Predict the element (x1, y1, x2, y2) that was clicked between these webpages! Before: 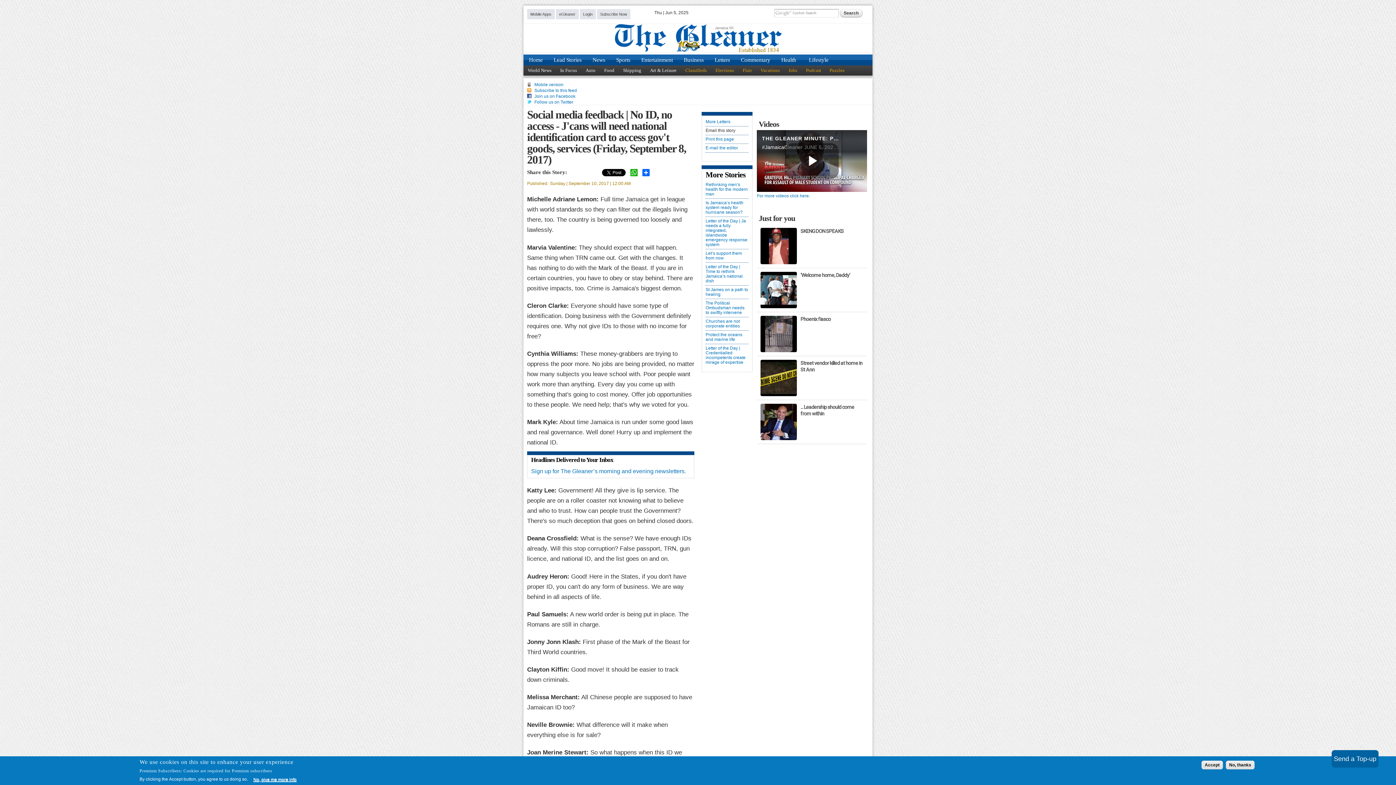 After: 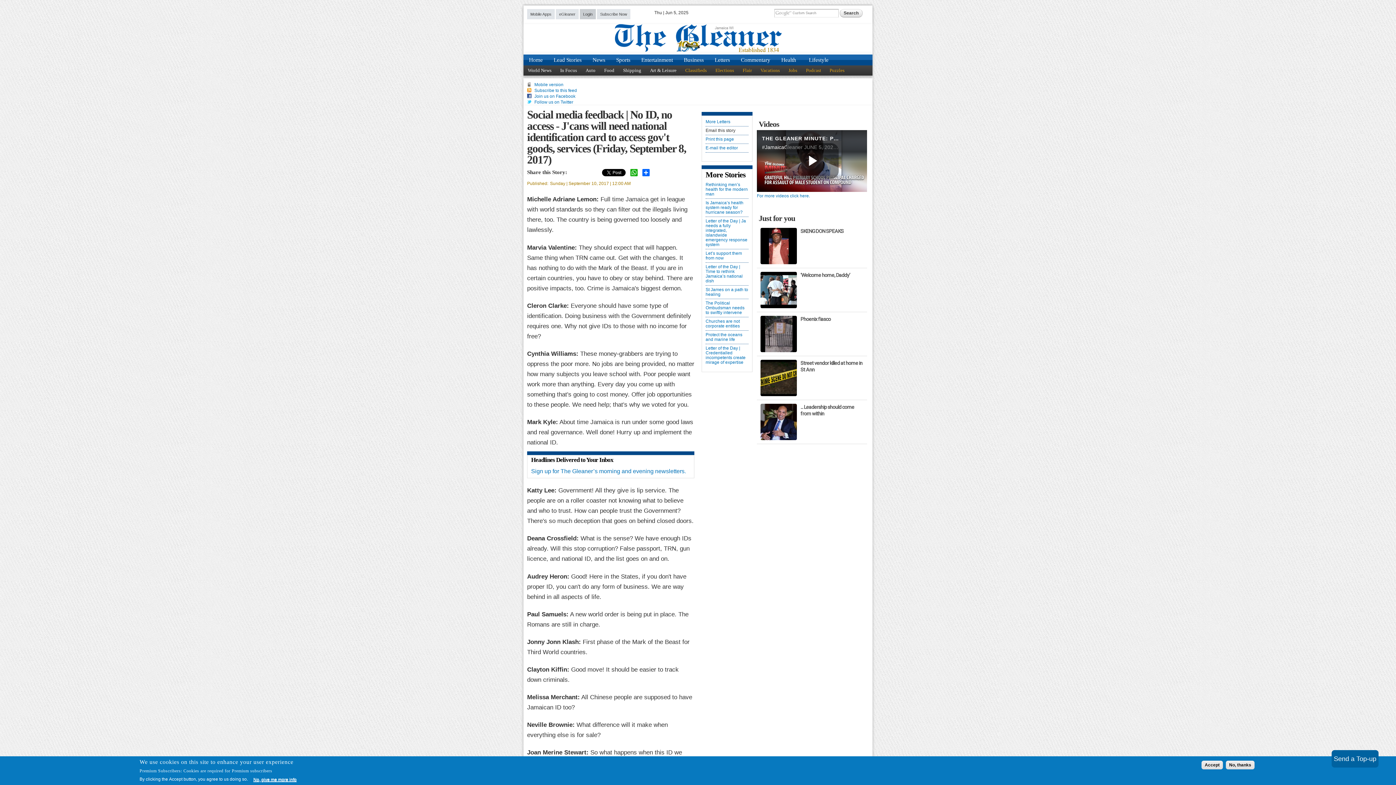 Action: bbox: (580, 9, 596, 19) label: Login